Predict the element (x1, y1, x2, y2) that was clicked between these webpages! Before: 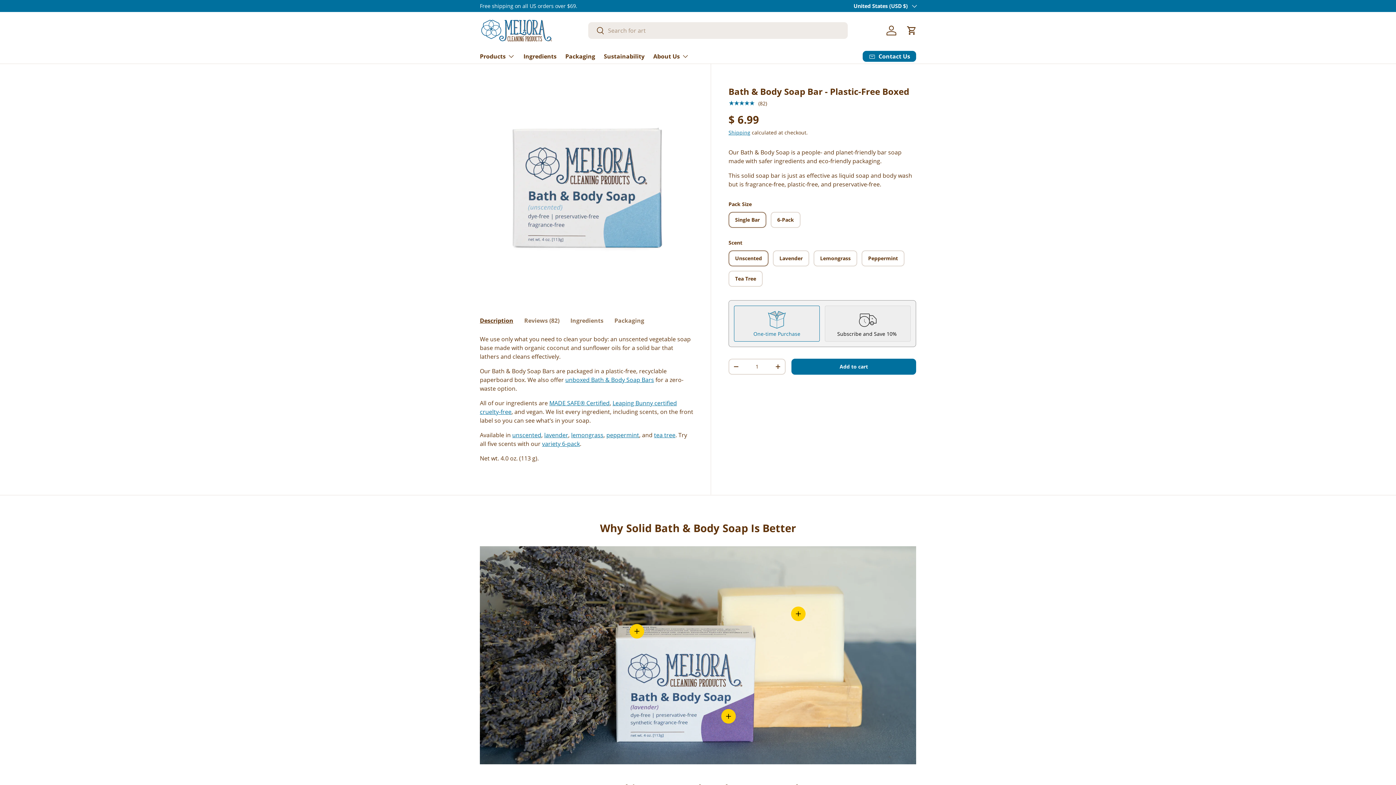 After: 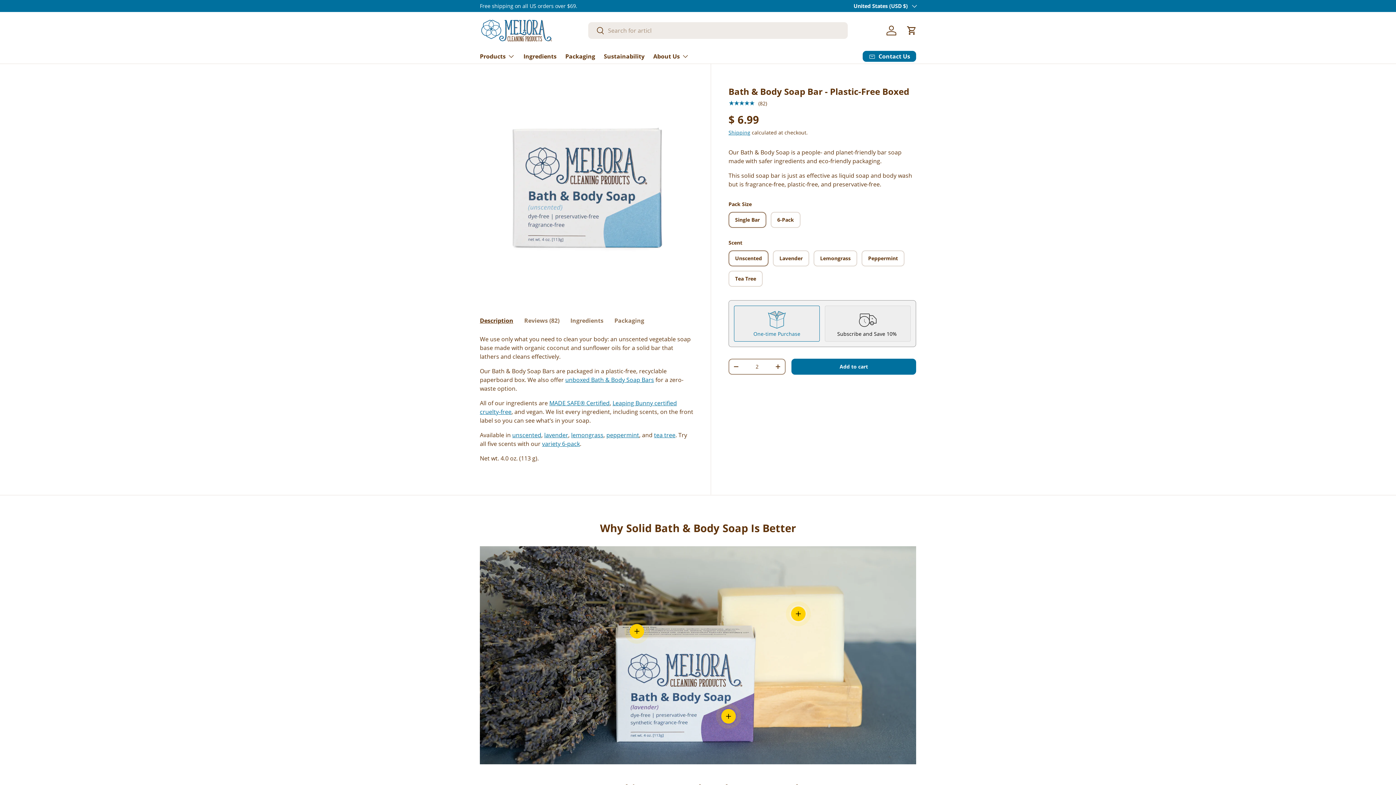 Action: bbox: (771, 360, 785, 373) label: +